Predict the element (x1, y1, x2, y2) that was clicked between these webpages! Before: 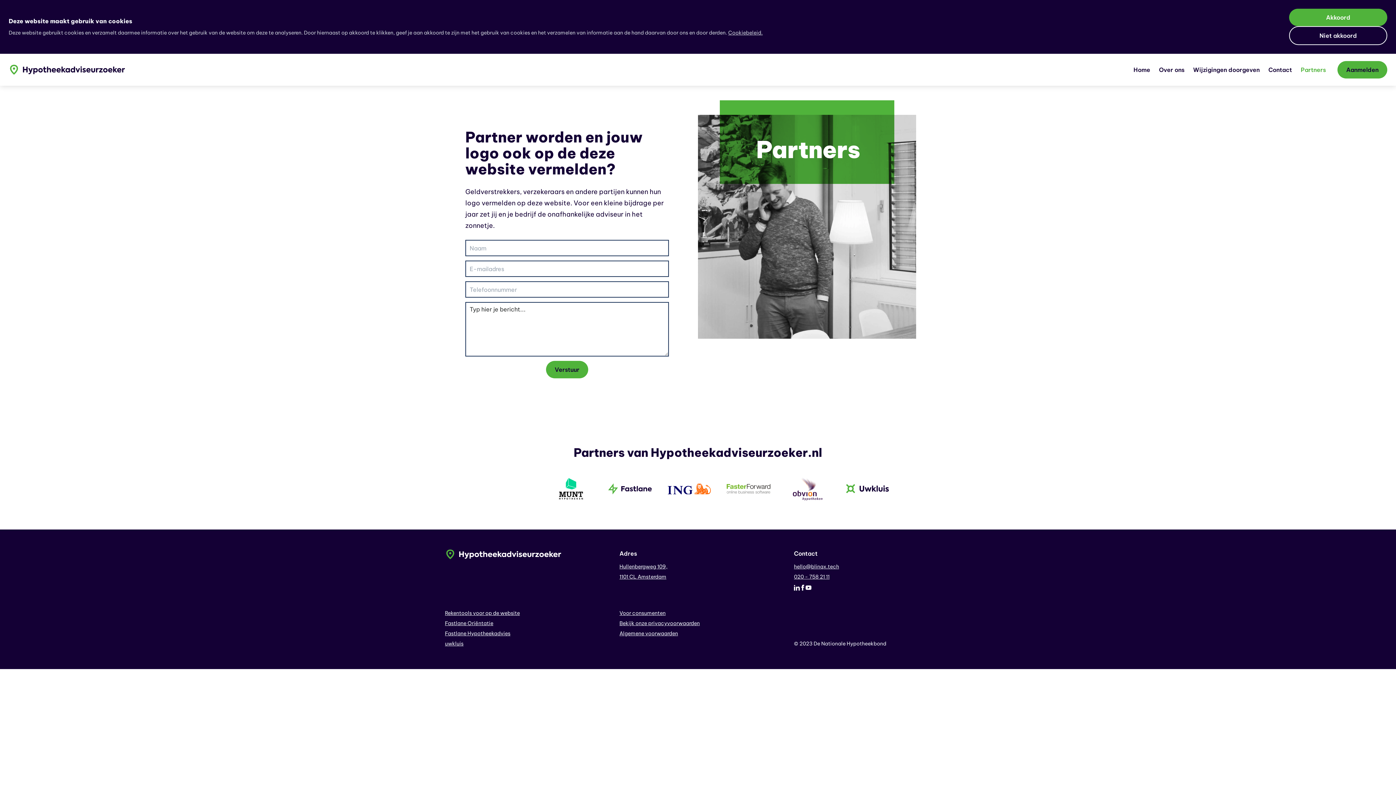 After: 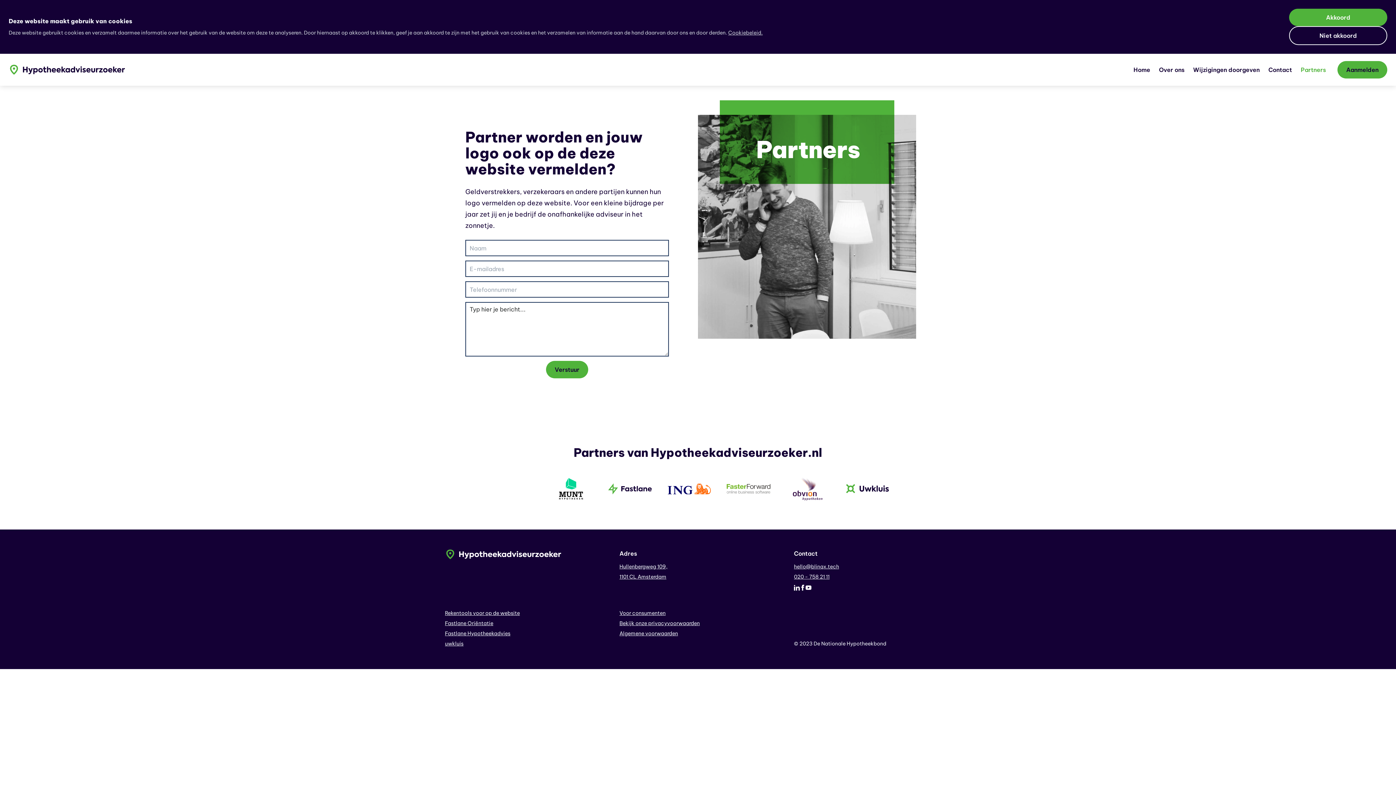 Action: bbox: (667, 477, 711, 500)